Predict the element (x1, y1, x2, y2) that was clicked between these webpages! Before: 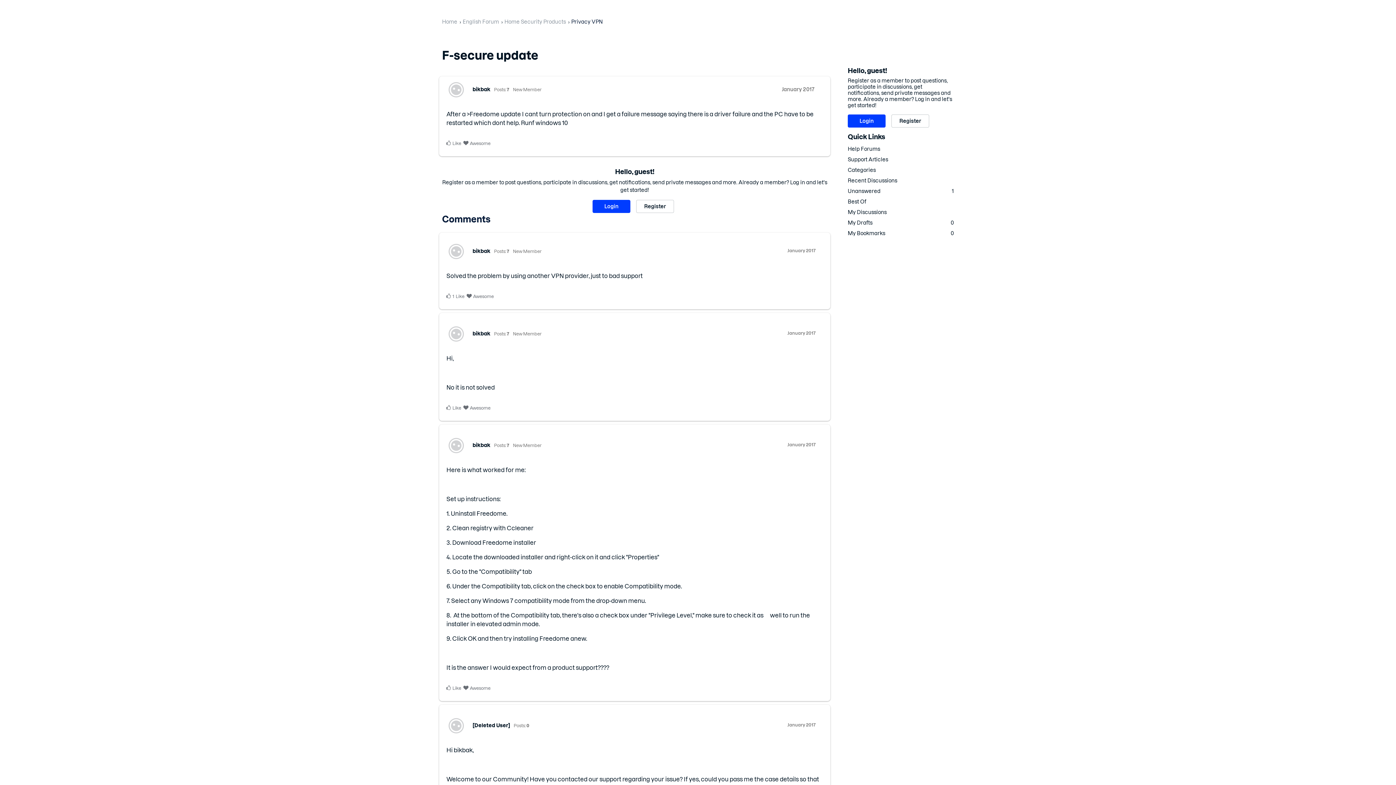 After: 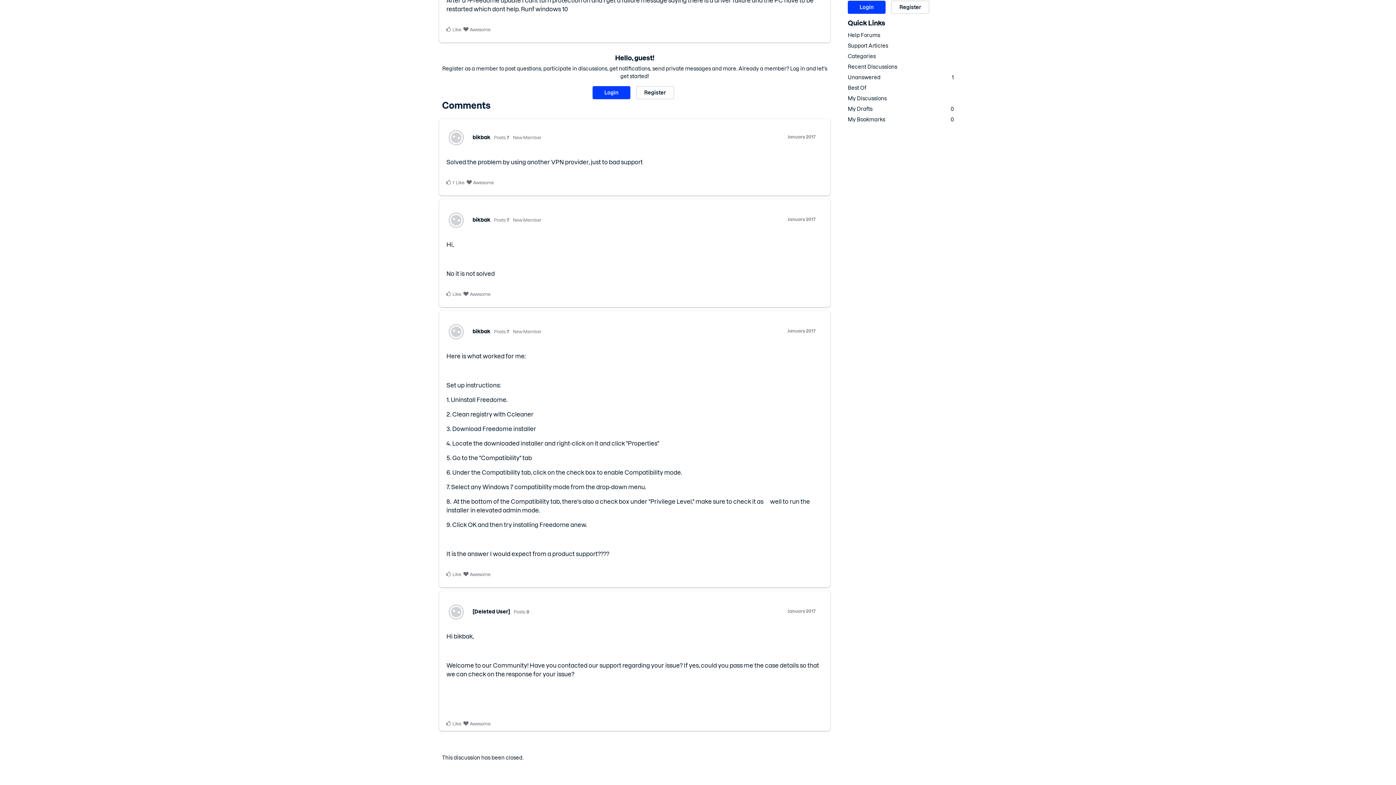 Action: label: January 2017 bbox: (787, 722, 816, 727)